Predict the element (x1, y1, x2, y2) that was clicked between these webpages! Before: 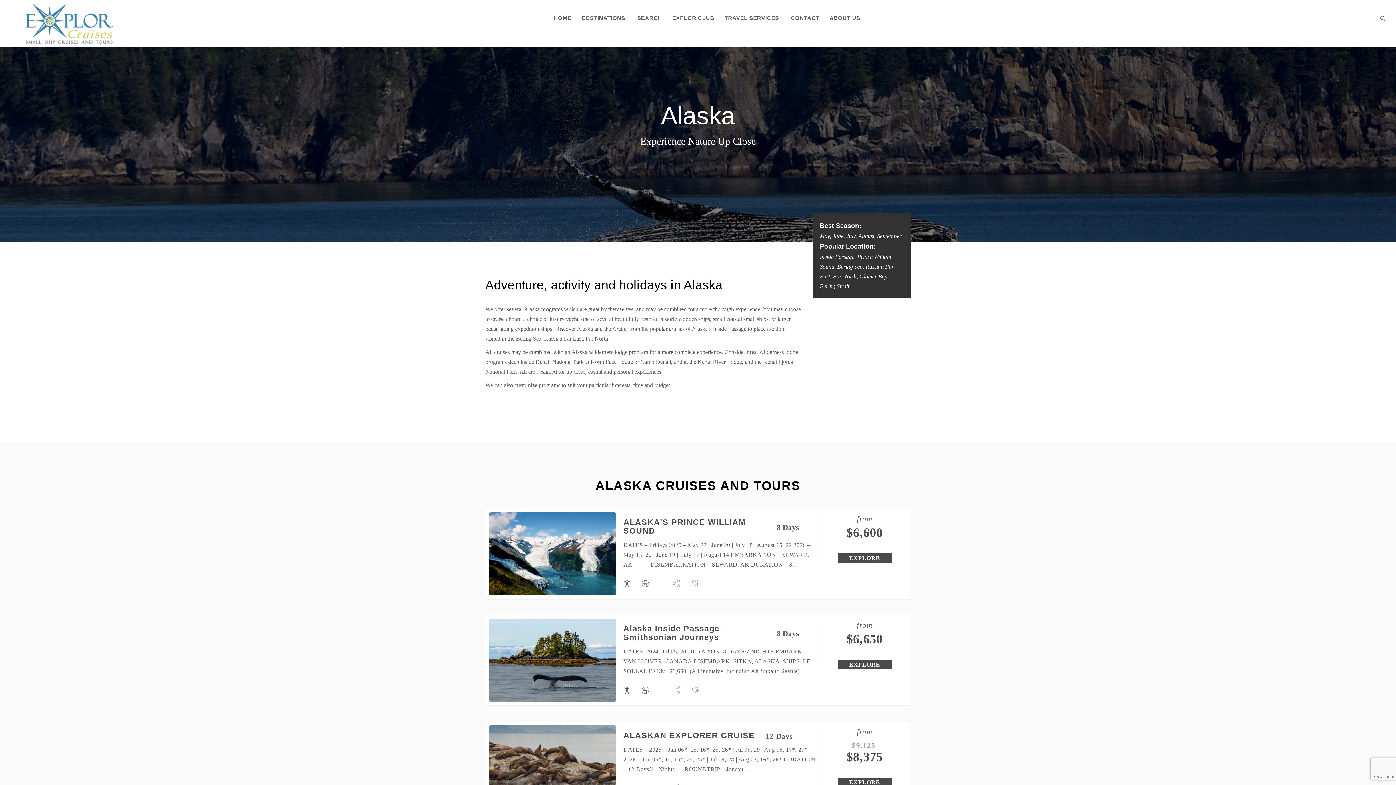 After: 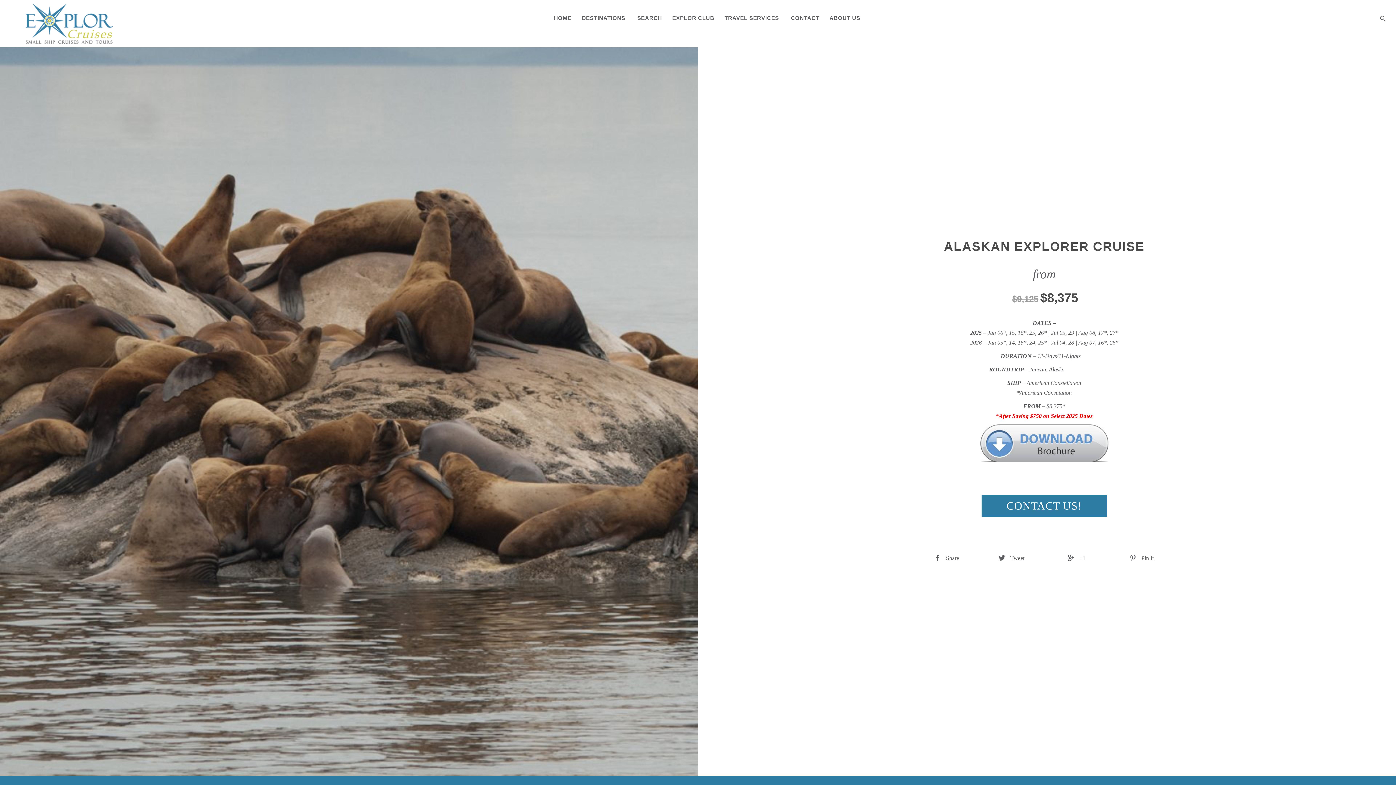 Action: label: EXPLORE bbox: (837, 778, 892, 787)